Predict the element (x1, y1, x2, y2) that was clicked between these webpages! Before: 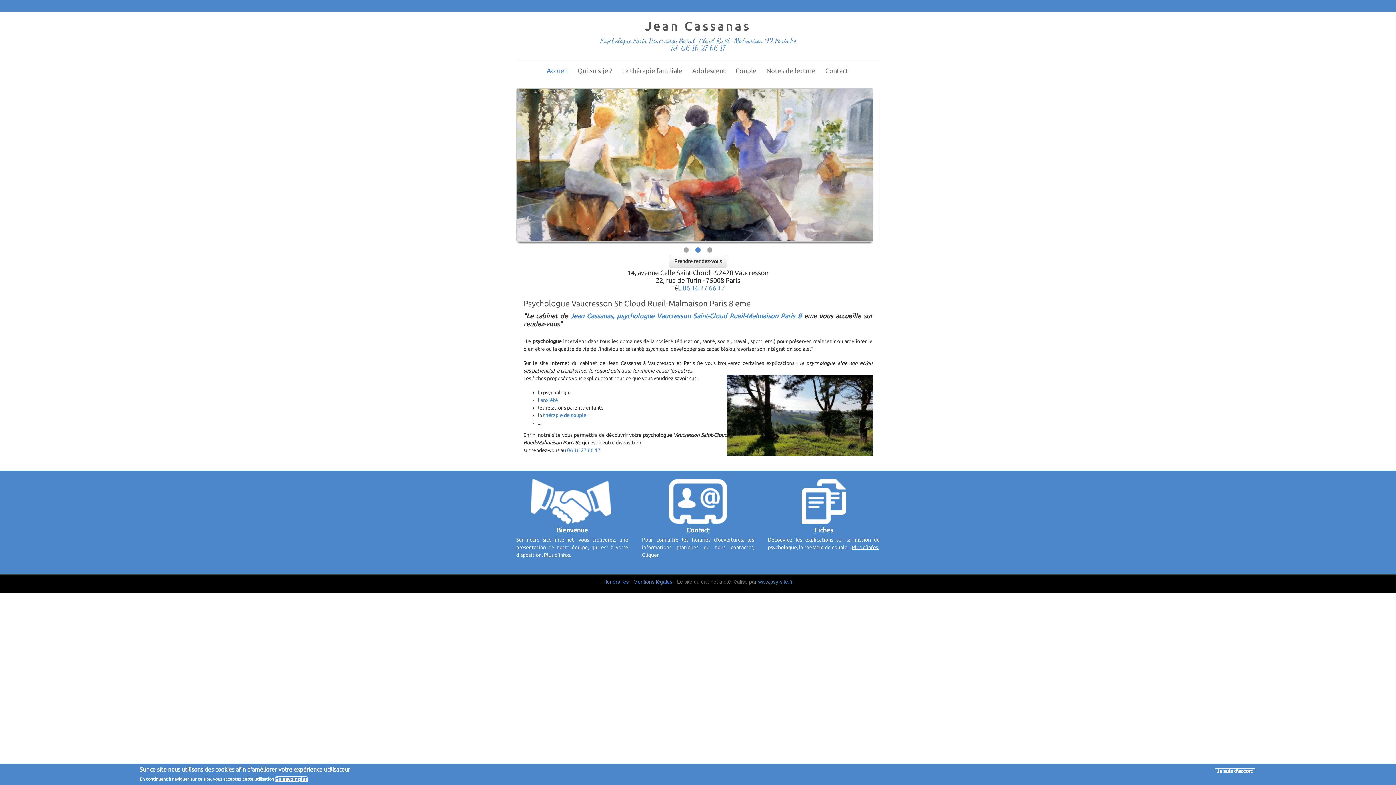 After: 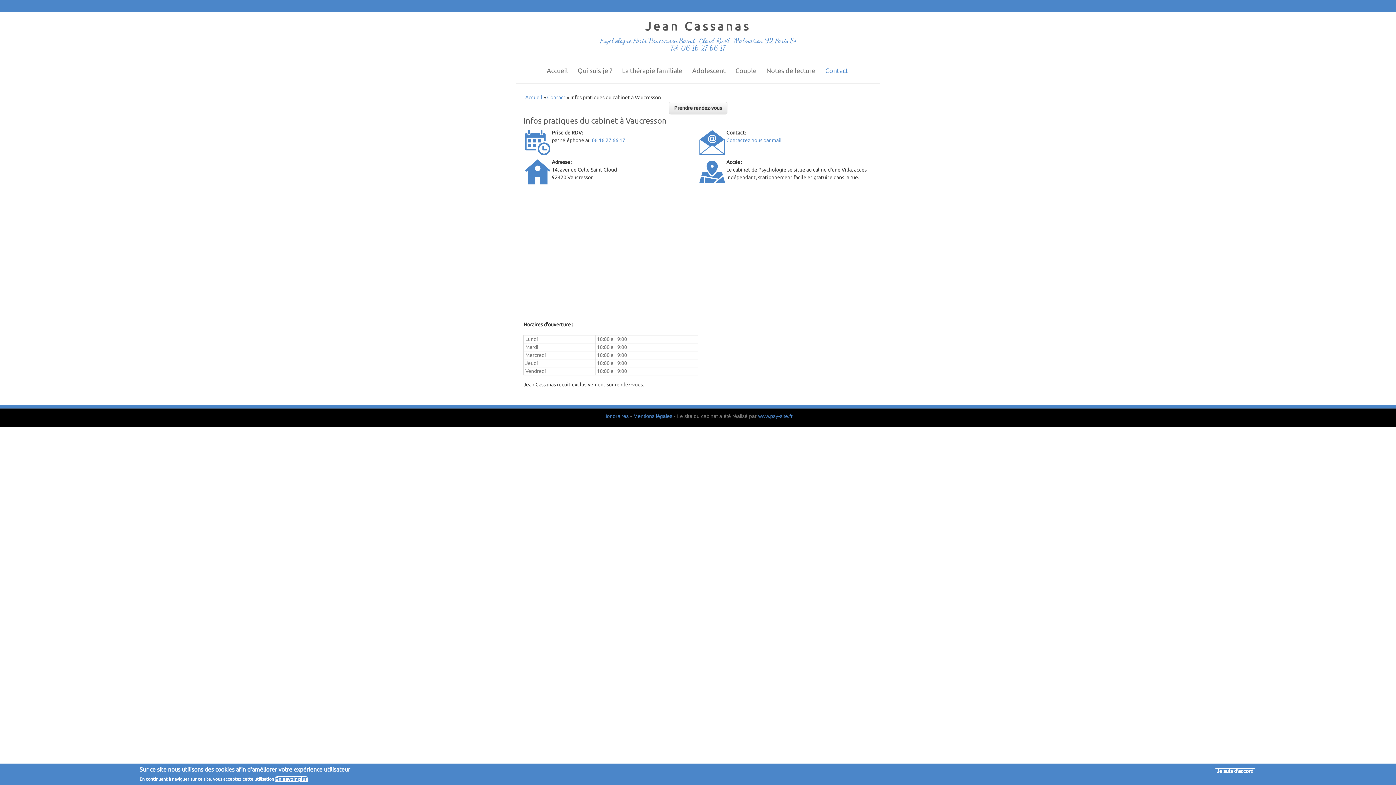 Action: bbox: (570, 312, 801, 319) label: Jean Cassanas, psychologue Vaucresson Saint-Cloud Rueil-Malmaison Paris 8